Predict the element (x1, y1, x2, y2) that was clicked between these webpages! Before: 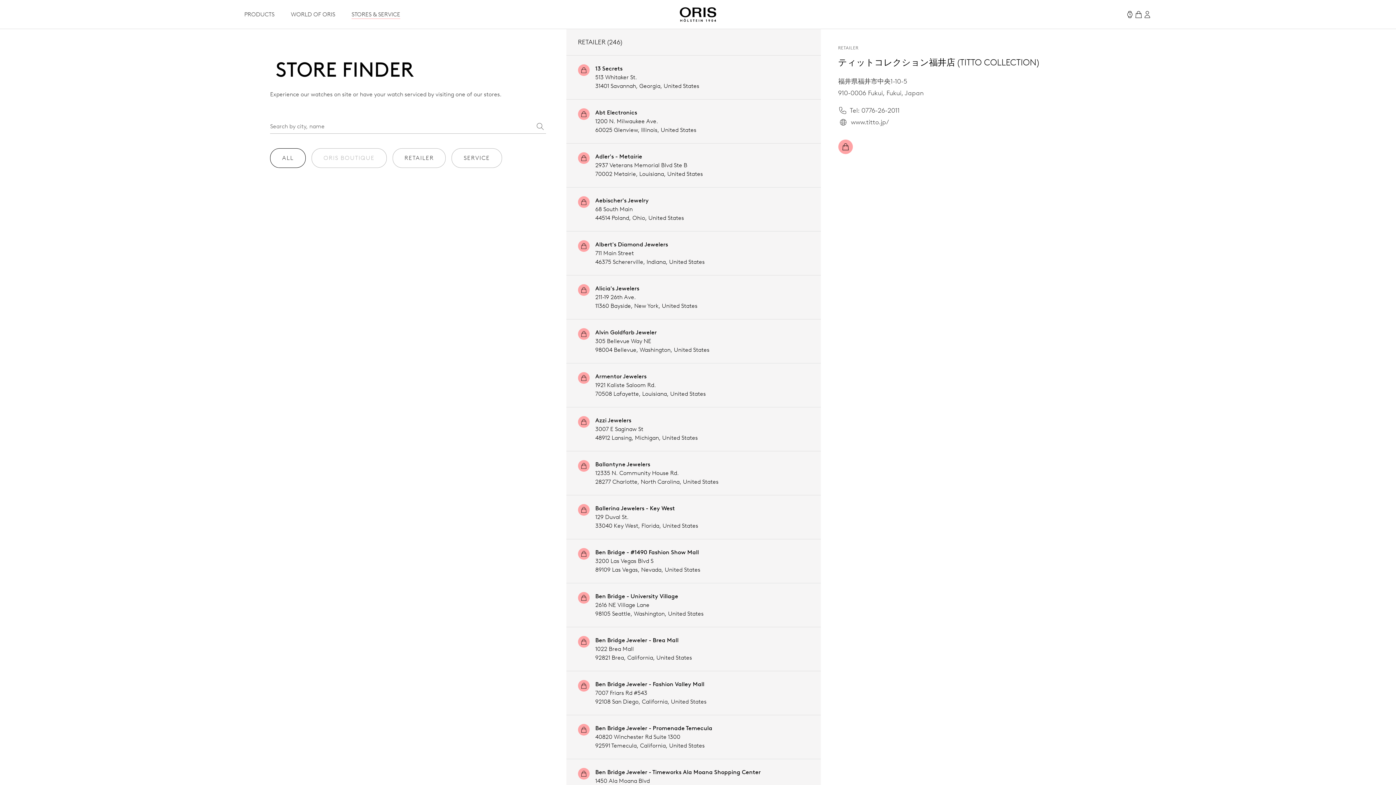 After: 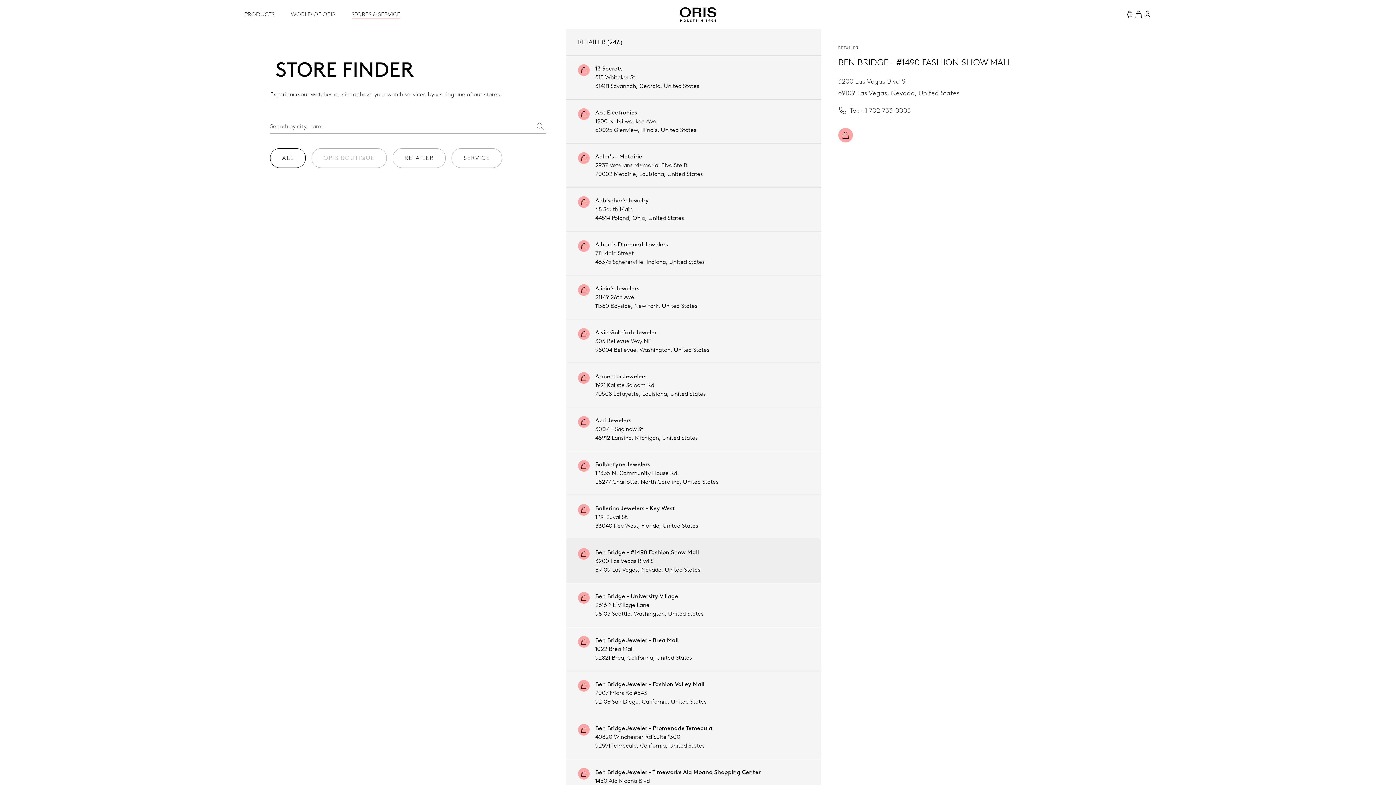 Action: label: Ben Bridge - #1490 Fashion Show Mall
3200 Las Vegas Blvd S
89109 Las Vegas, Nevada, United States bbox: (566, 539, 820, 583)